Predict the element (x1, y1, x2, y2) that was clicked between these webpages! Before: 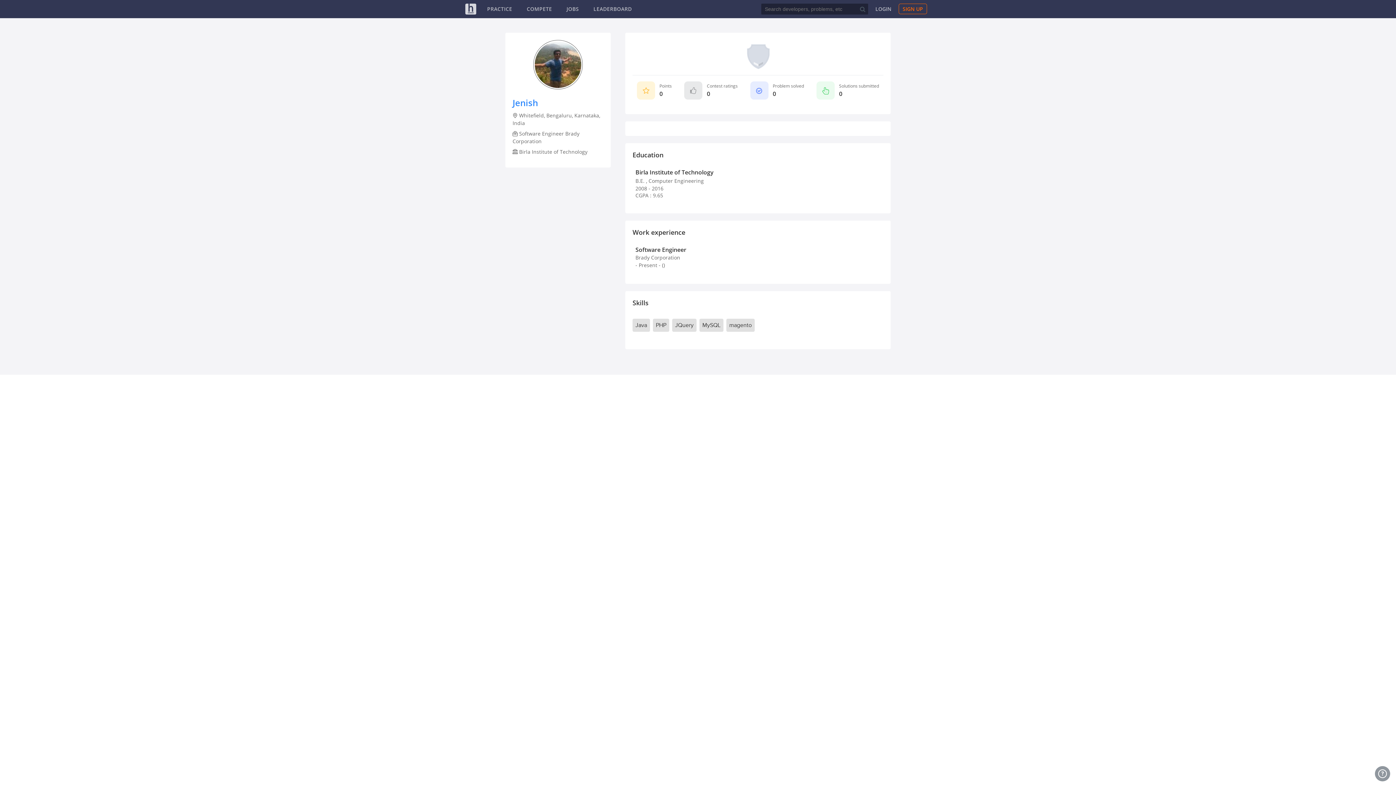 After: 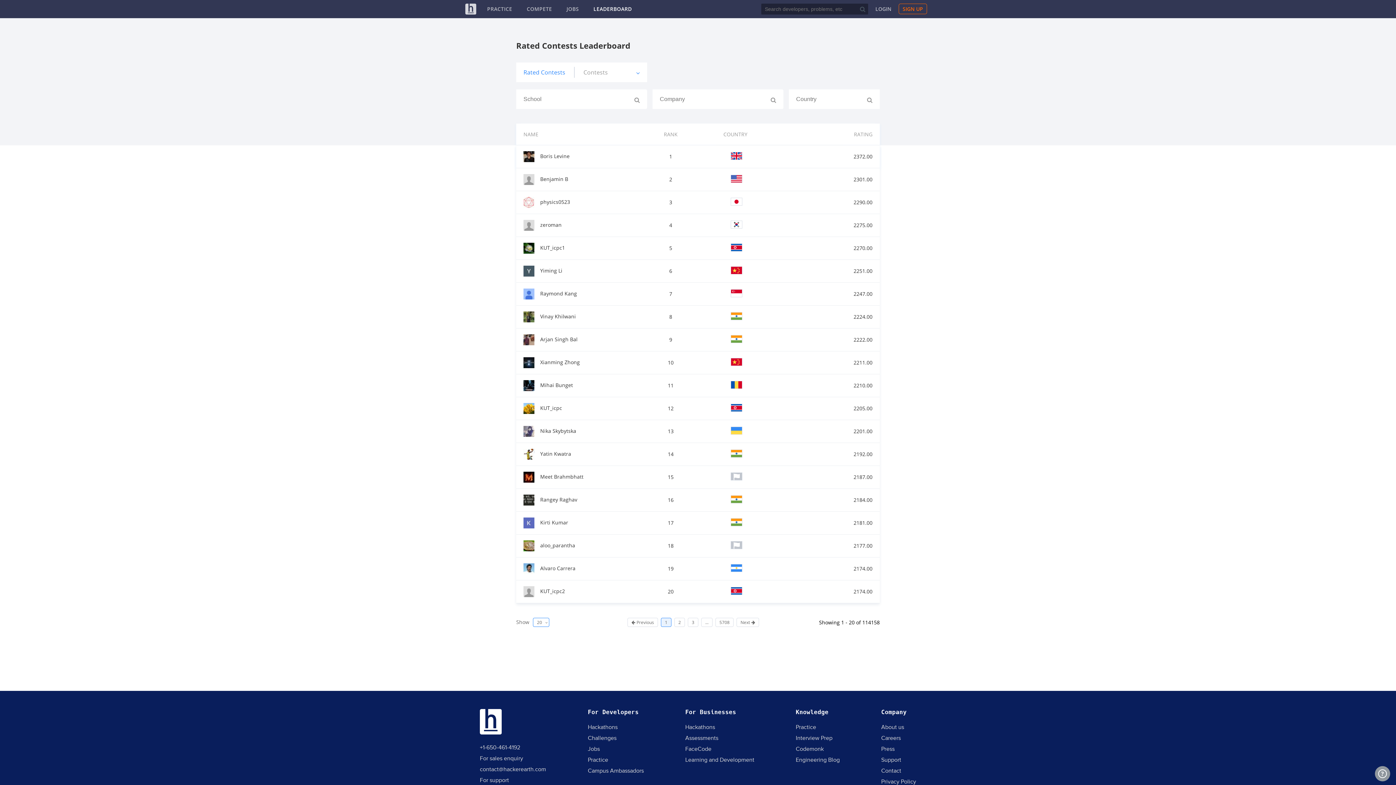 Action: label: LEADERBOARD bbox: (593, 5, 632, 12)